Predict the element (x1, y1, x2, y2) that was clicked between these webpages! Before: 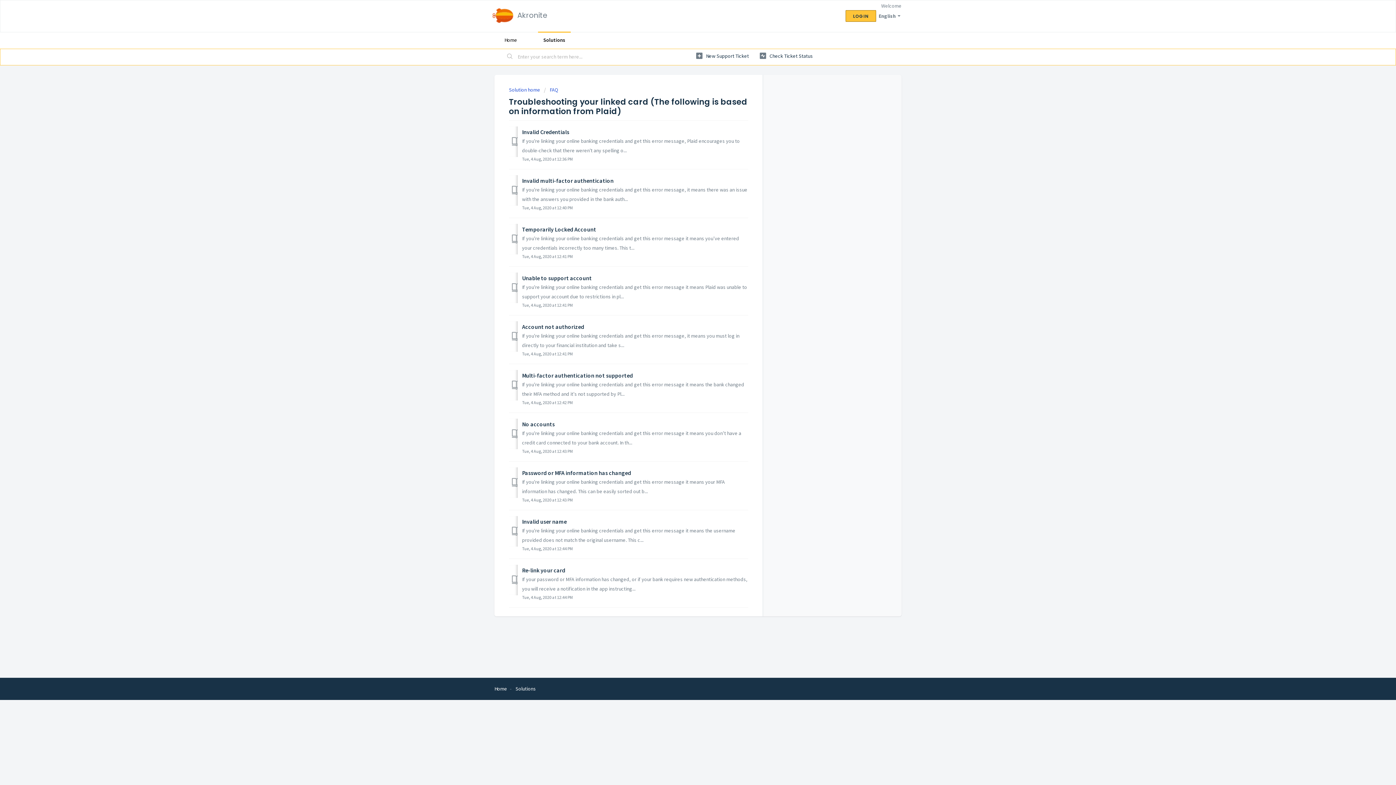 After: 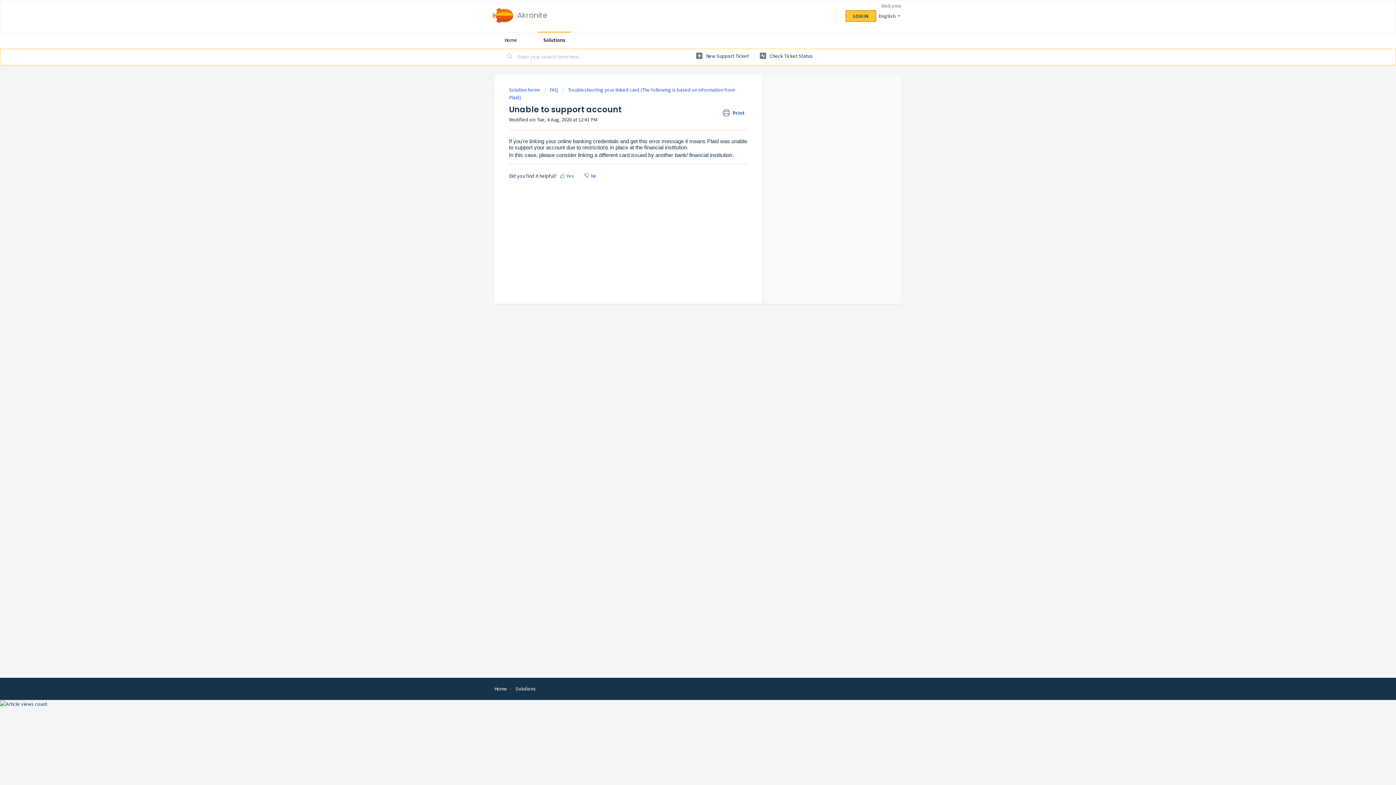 Action: bbox: (522, 274, 592, 281) label: Unable to support account